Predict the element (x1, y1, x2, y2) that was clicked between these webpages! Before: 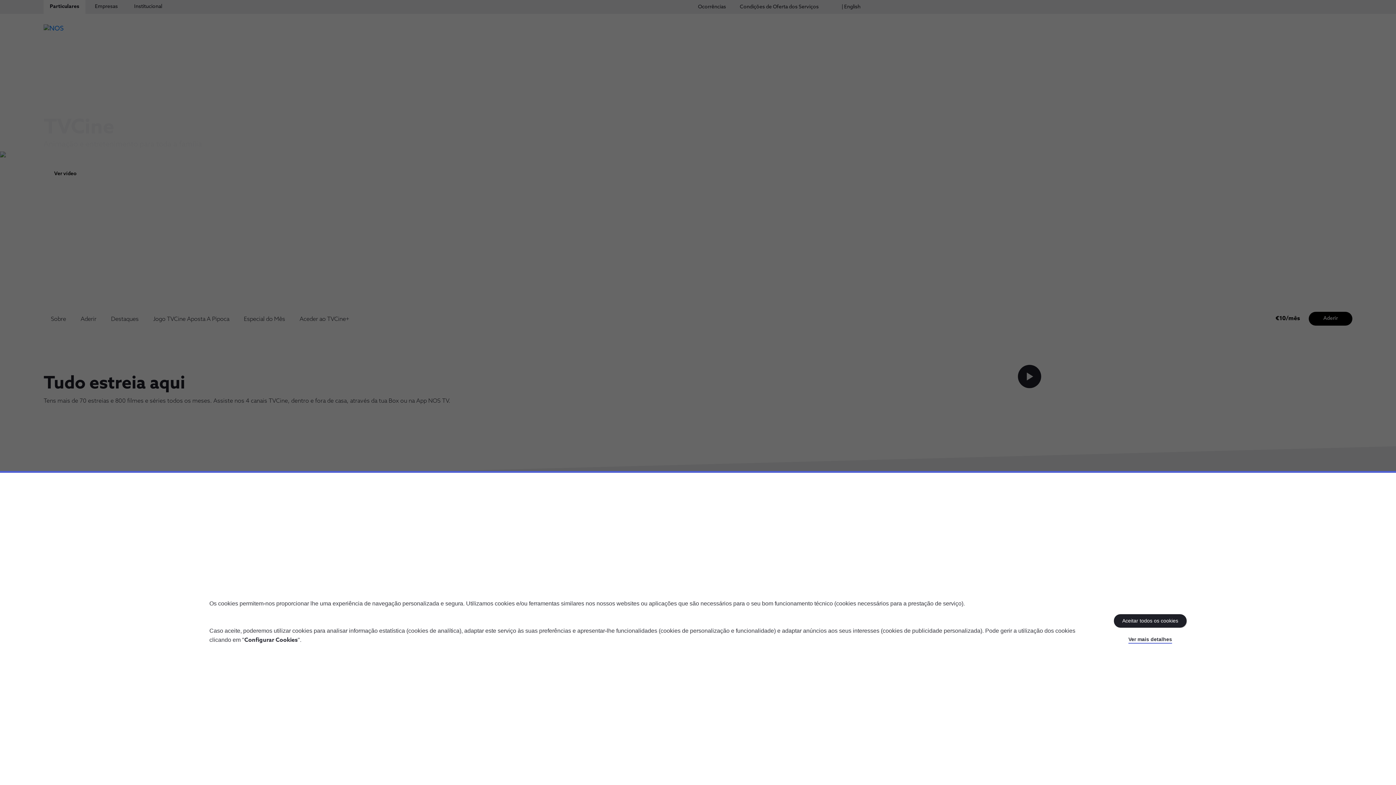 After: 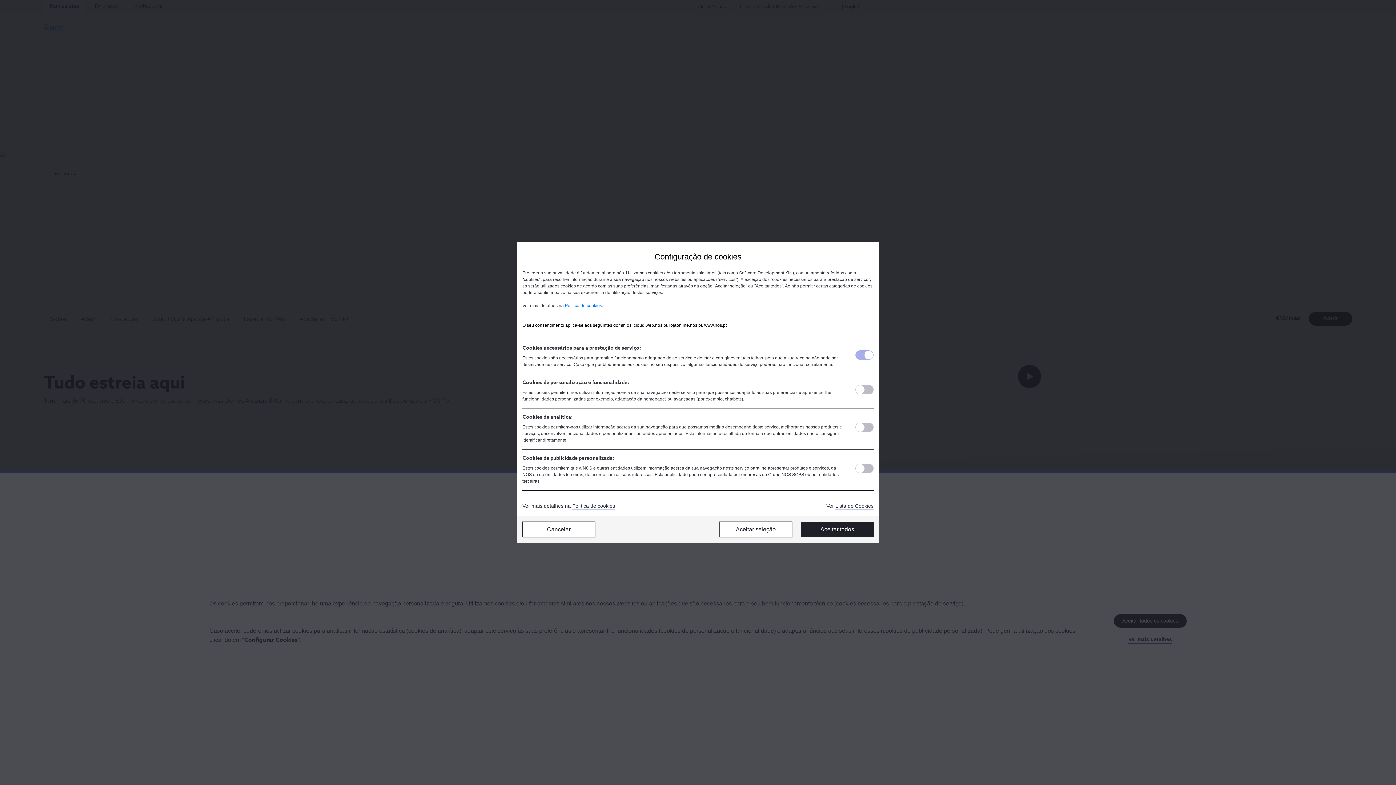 Action: bbox: (1128, 636, 1172, 644) label: Ver mais detalhes